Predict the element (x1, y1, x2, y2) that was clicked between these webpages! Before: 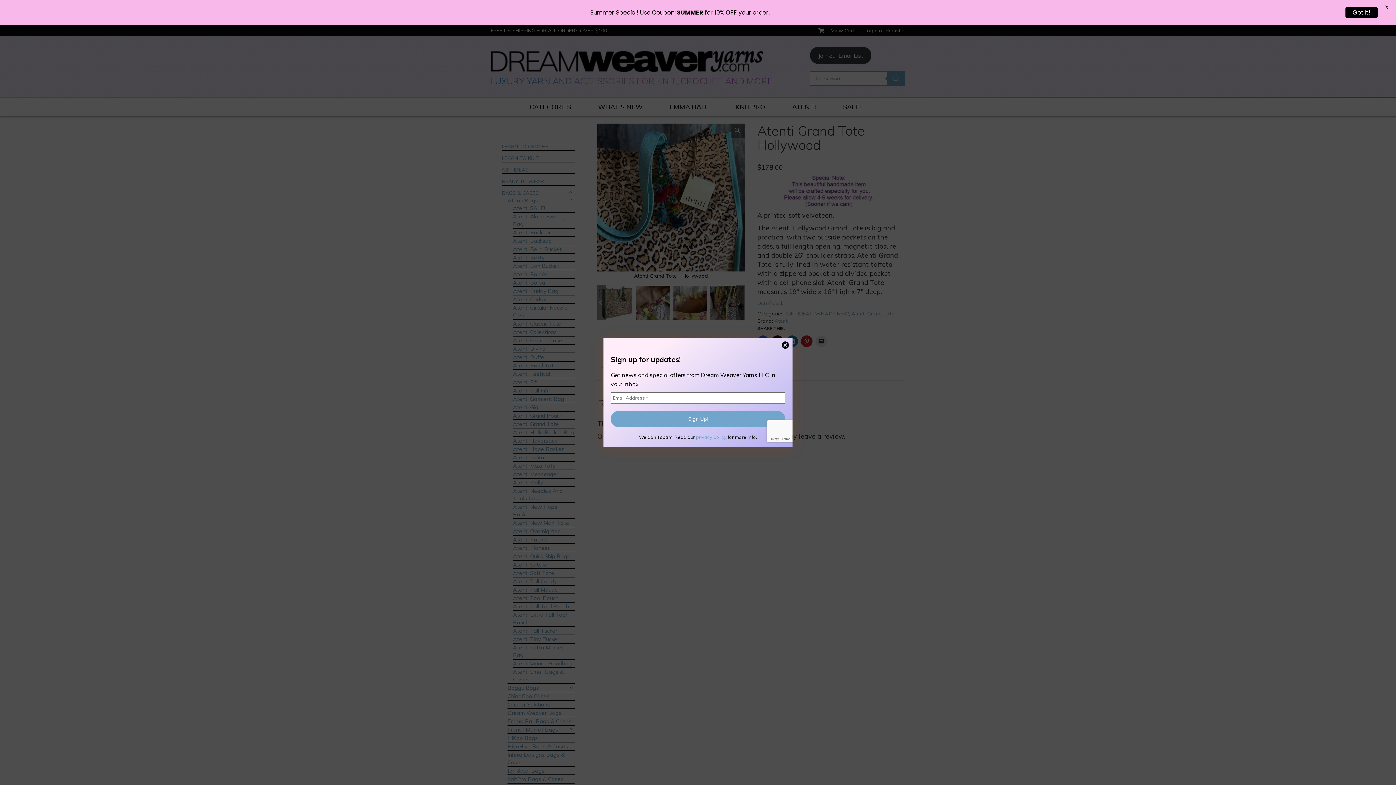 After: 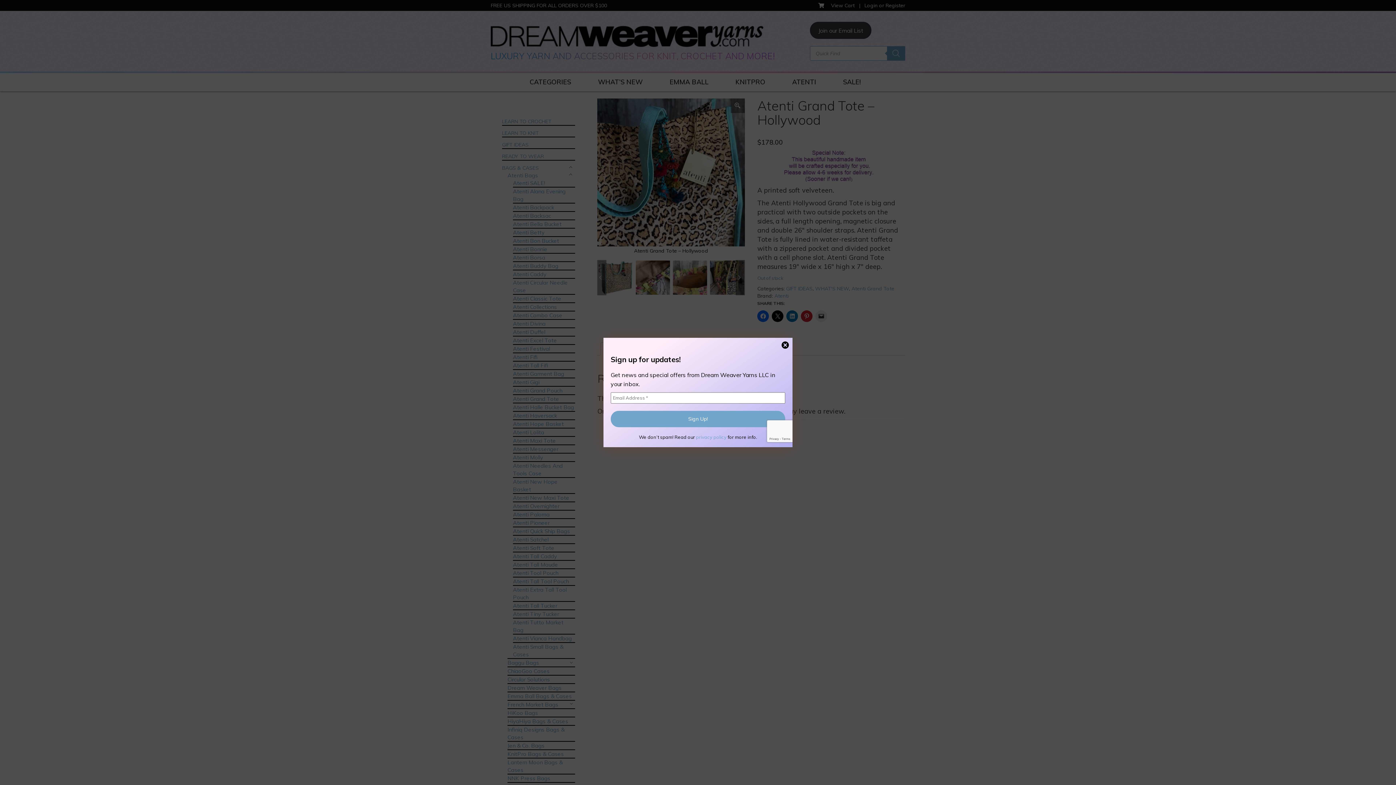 Action: label: Got it! bbox: (1345, 7, 1378, 17)